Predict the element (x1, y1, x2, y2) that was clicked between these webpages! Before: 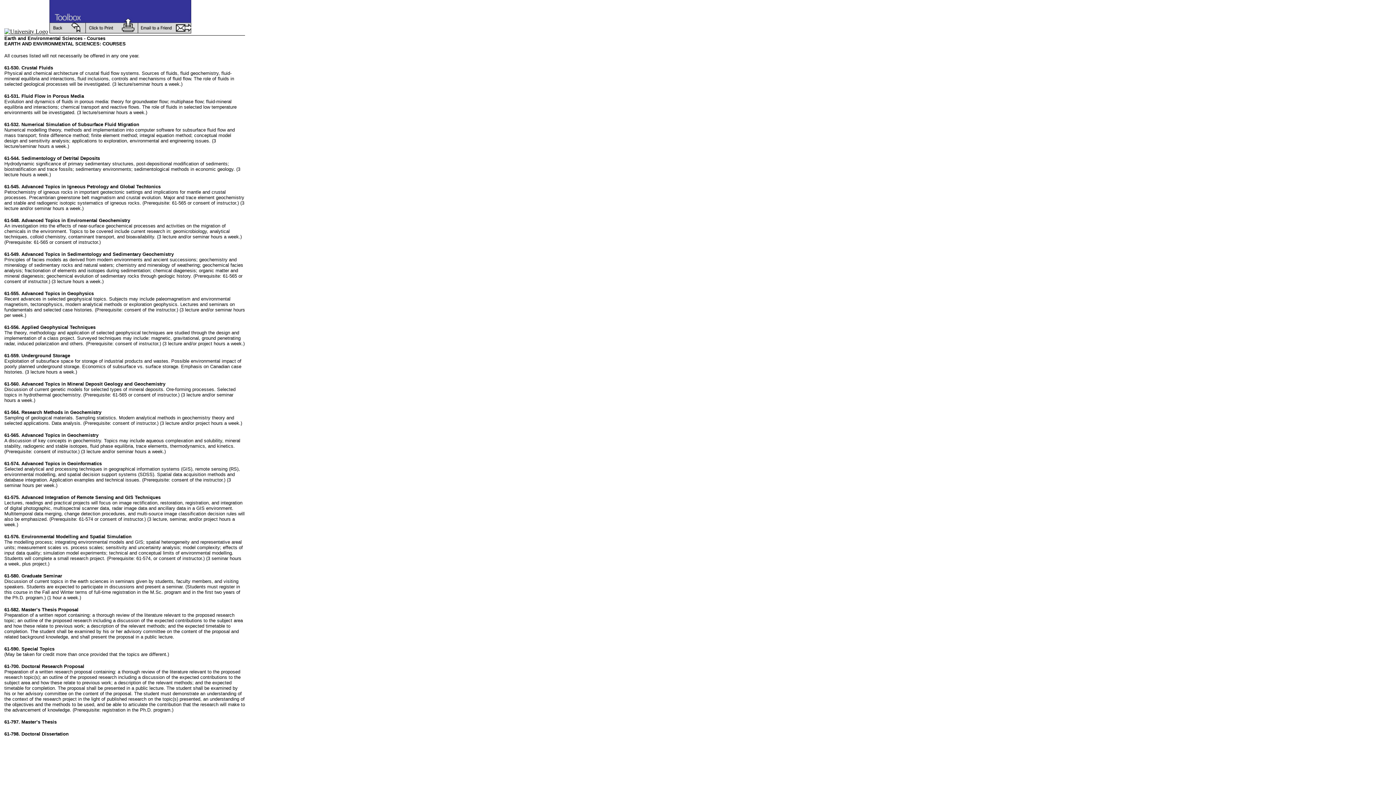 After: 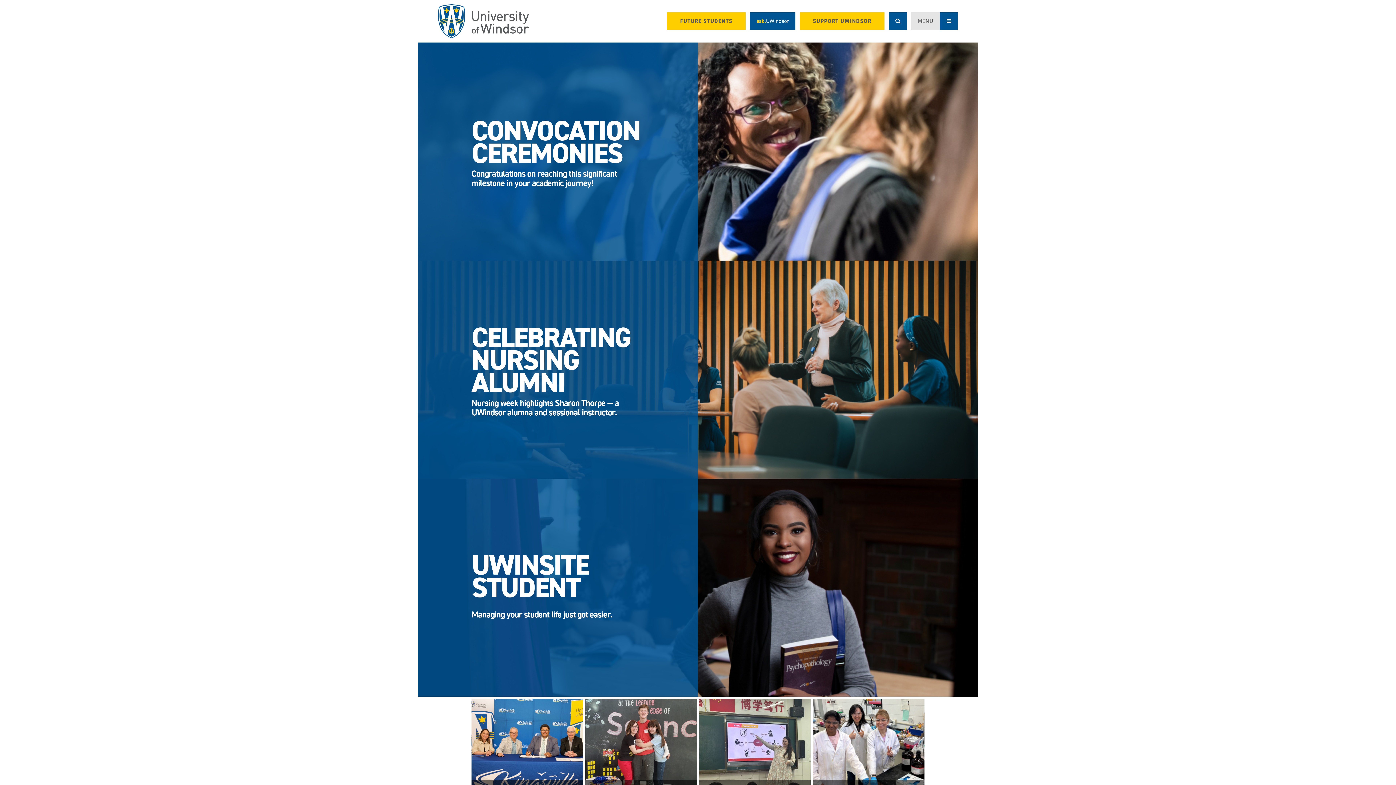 Action: bbox: (4, 28, 48, 34)